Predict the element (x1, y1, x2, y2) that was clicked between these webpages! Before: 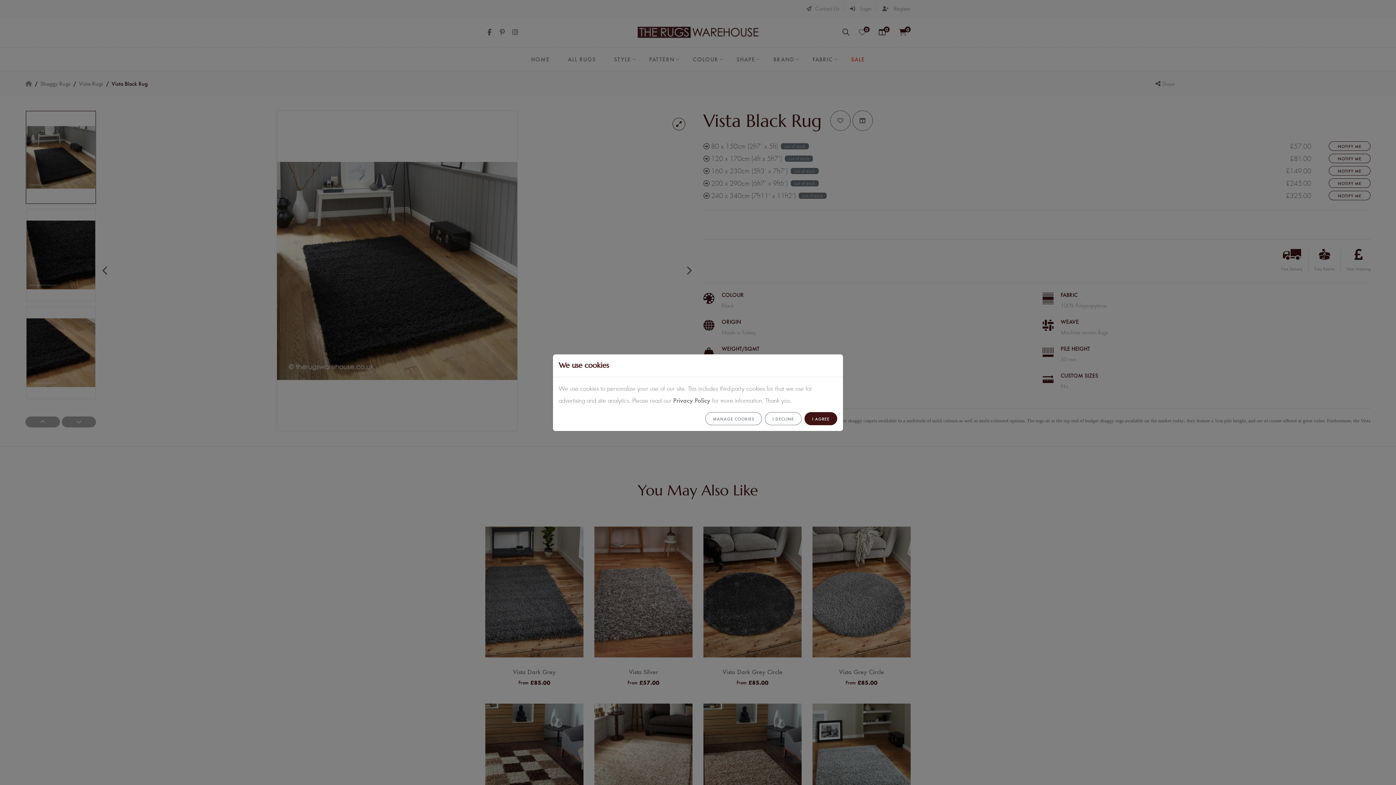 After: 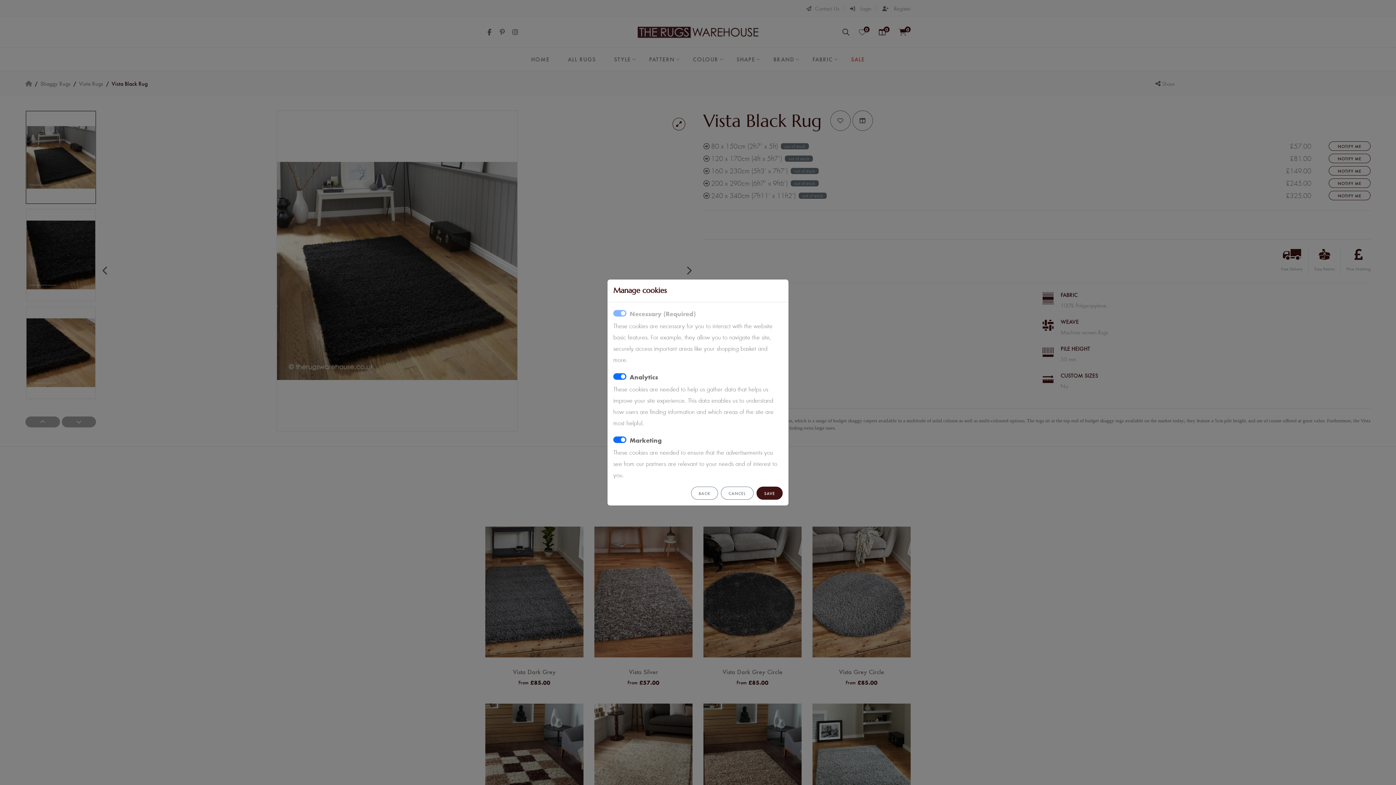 Action: label: MANAGE COOKIES bbox: (705, 412, 762, 425)